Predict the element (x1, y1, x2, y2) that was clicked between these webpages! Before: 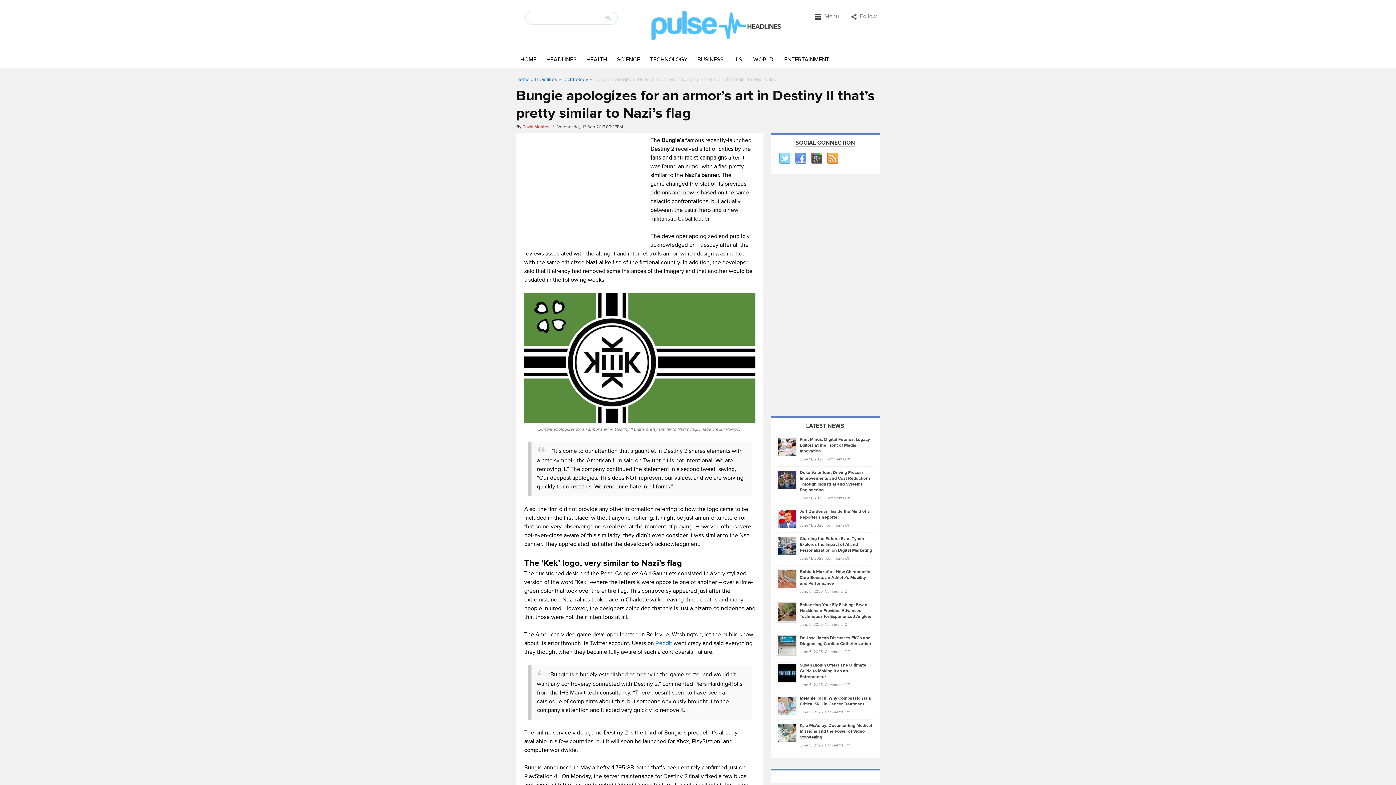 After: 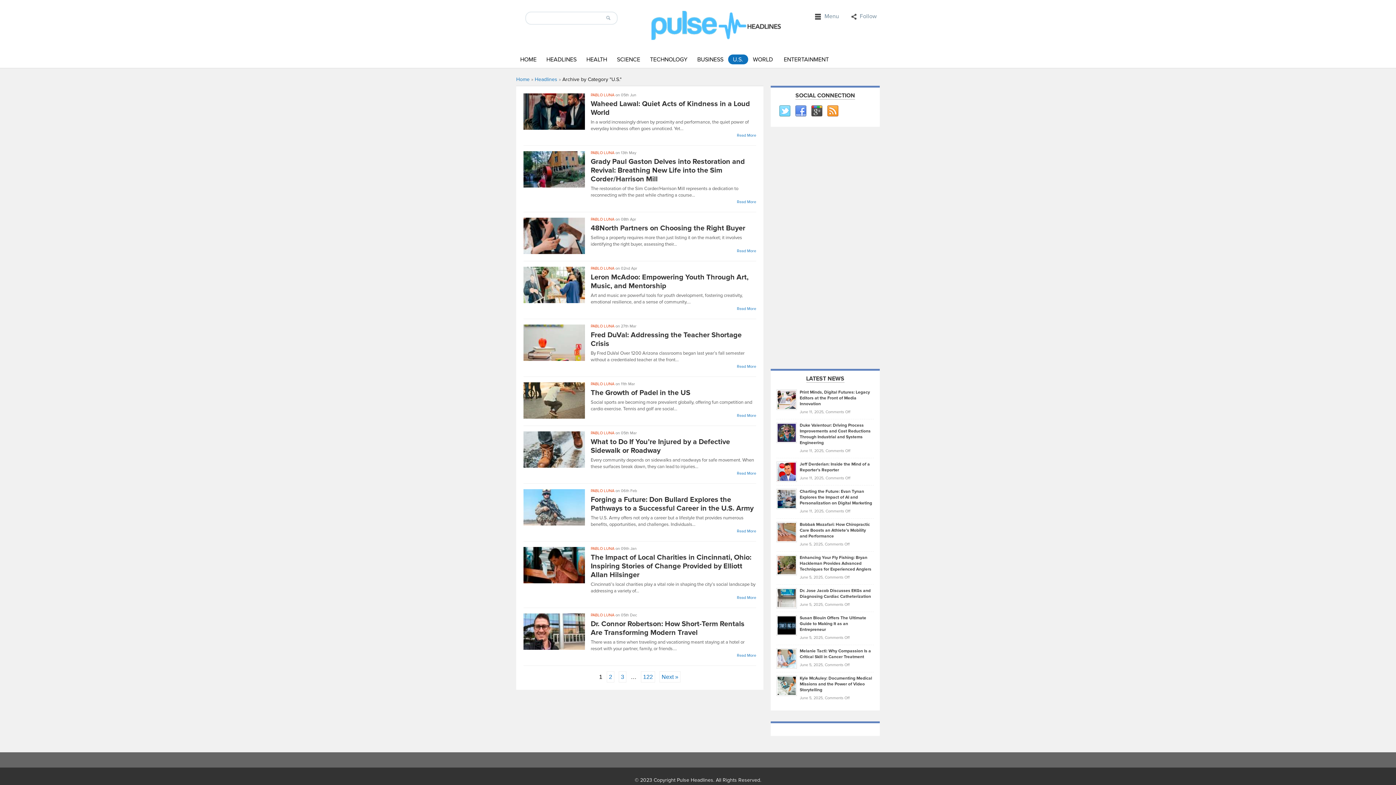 Action: label: U.S. bbox: (728, 54, 748, 64)